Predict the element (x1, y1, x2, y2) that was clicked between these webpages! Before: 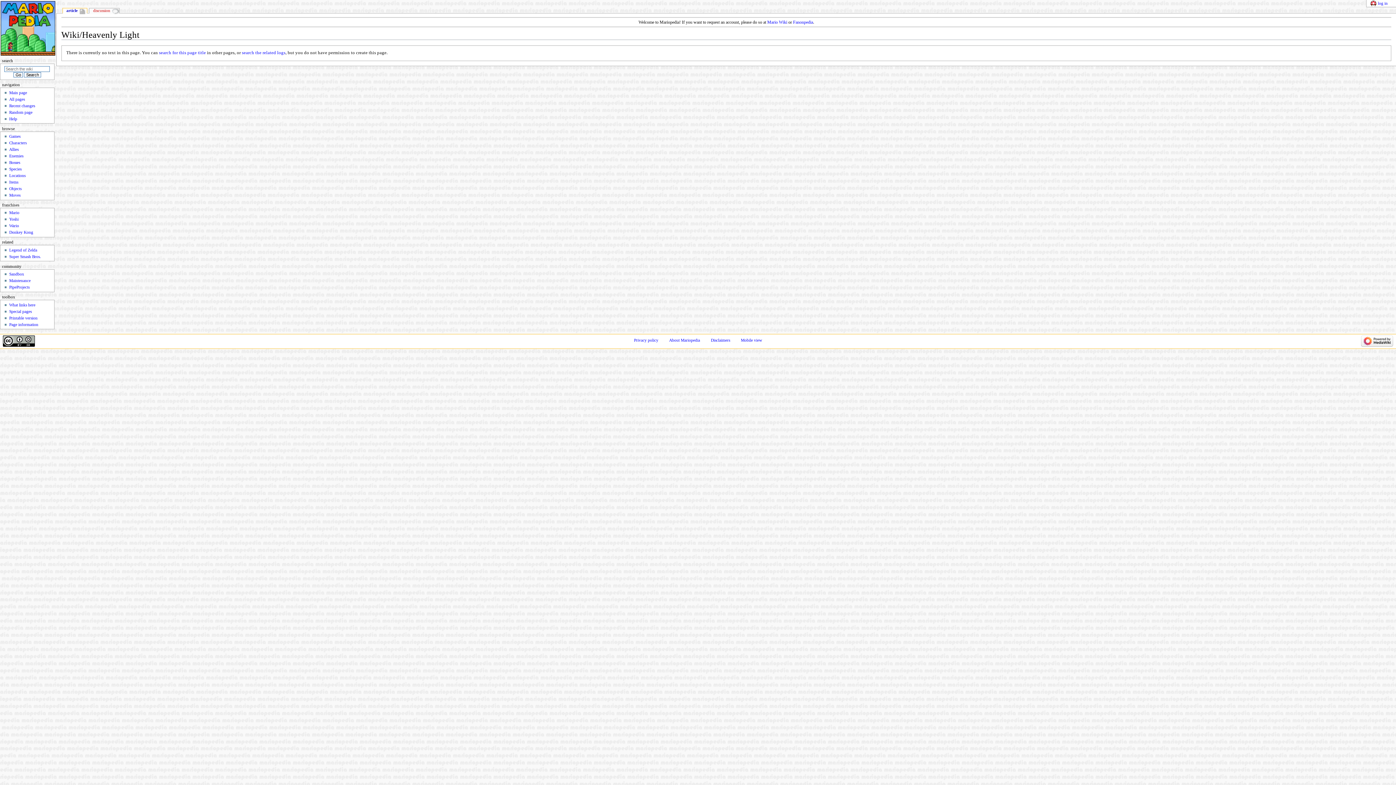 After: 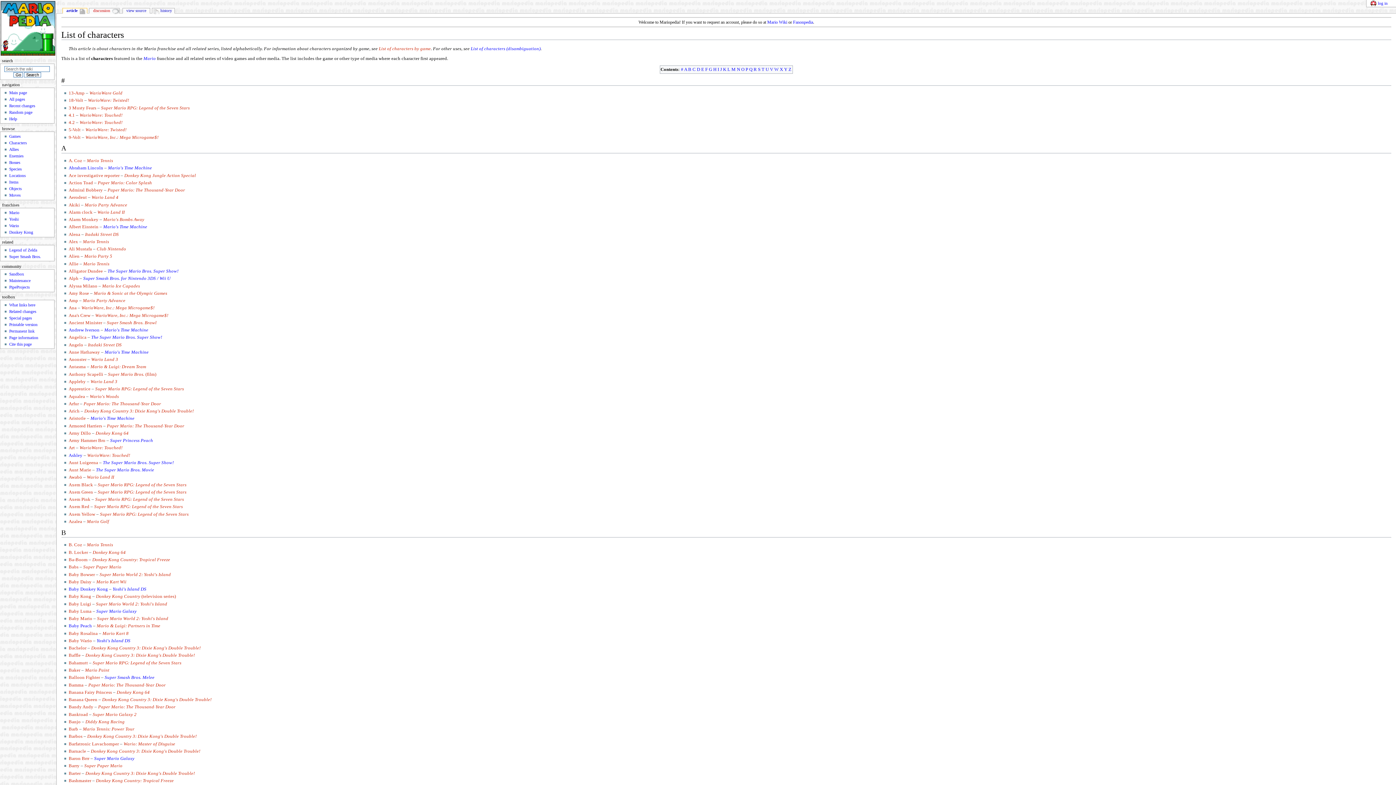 Action: bbox: (9, 140, 26, 145) label: Characters